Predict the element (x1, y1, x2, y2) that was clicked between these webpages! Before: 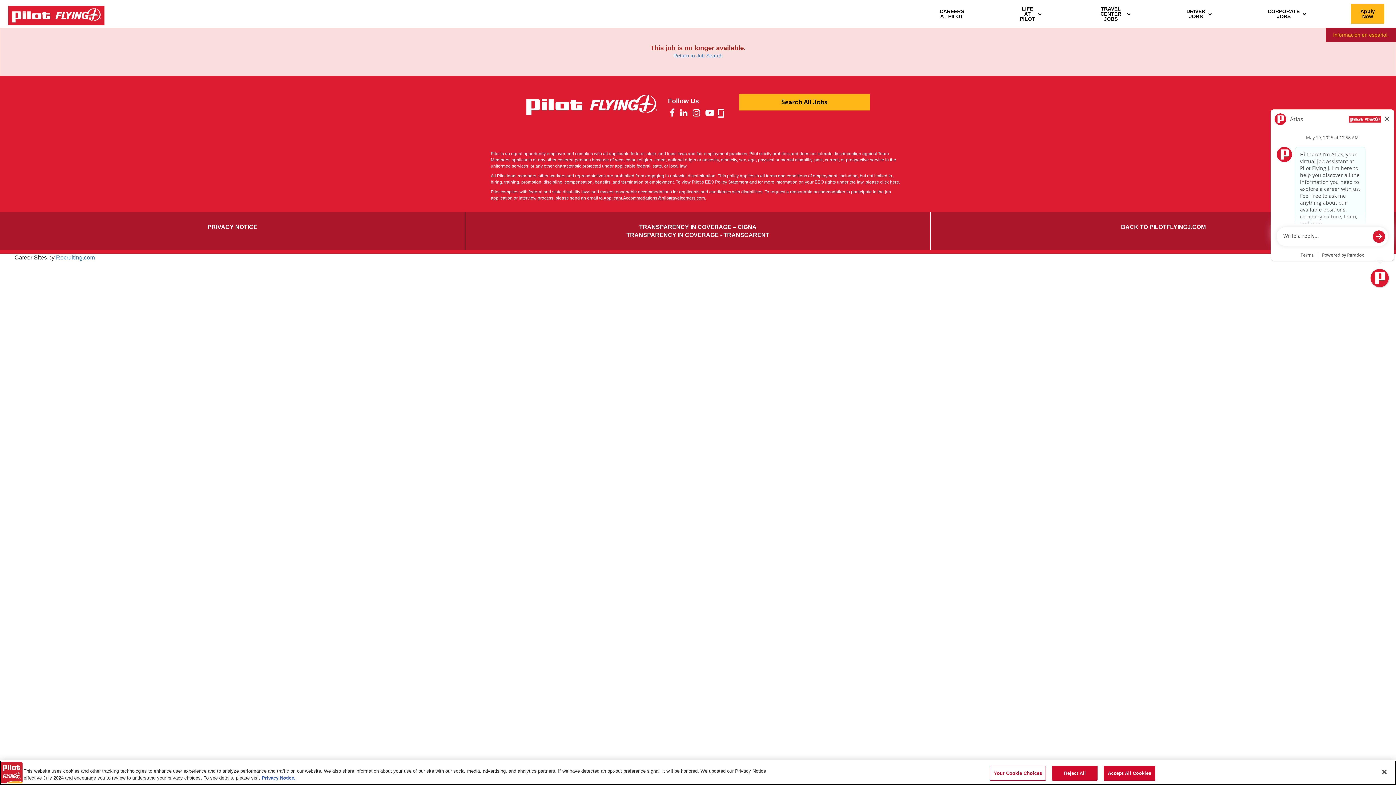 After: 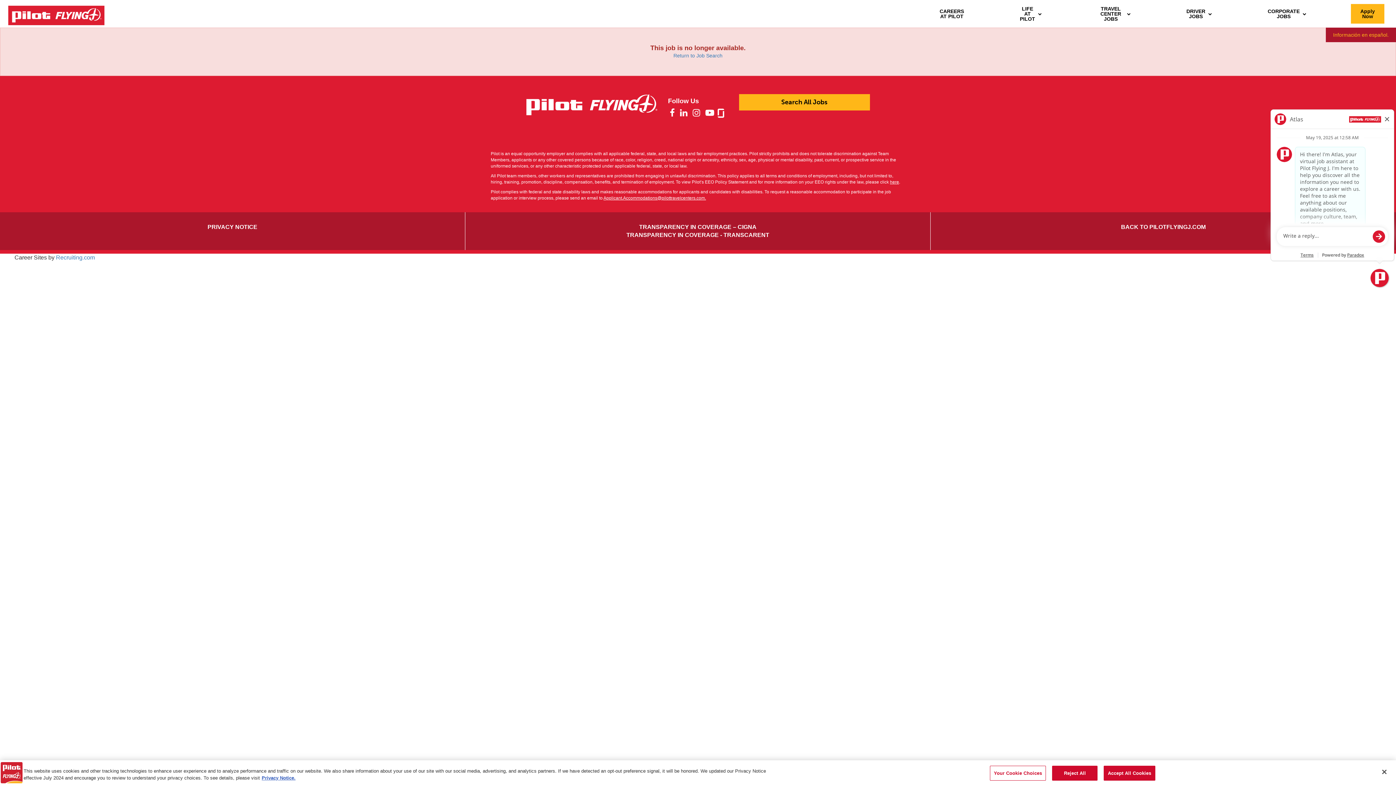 Action: bbox: (717, 110, 724, 116)